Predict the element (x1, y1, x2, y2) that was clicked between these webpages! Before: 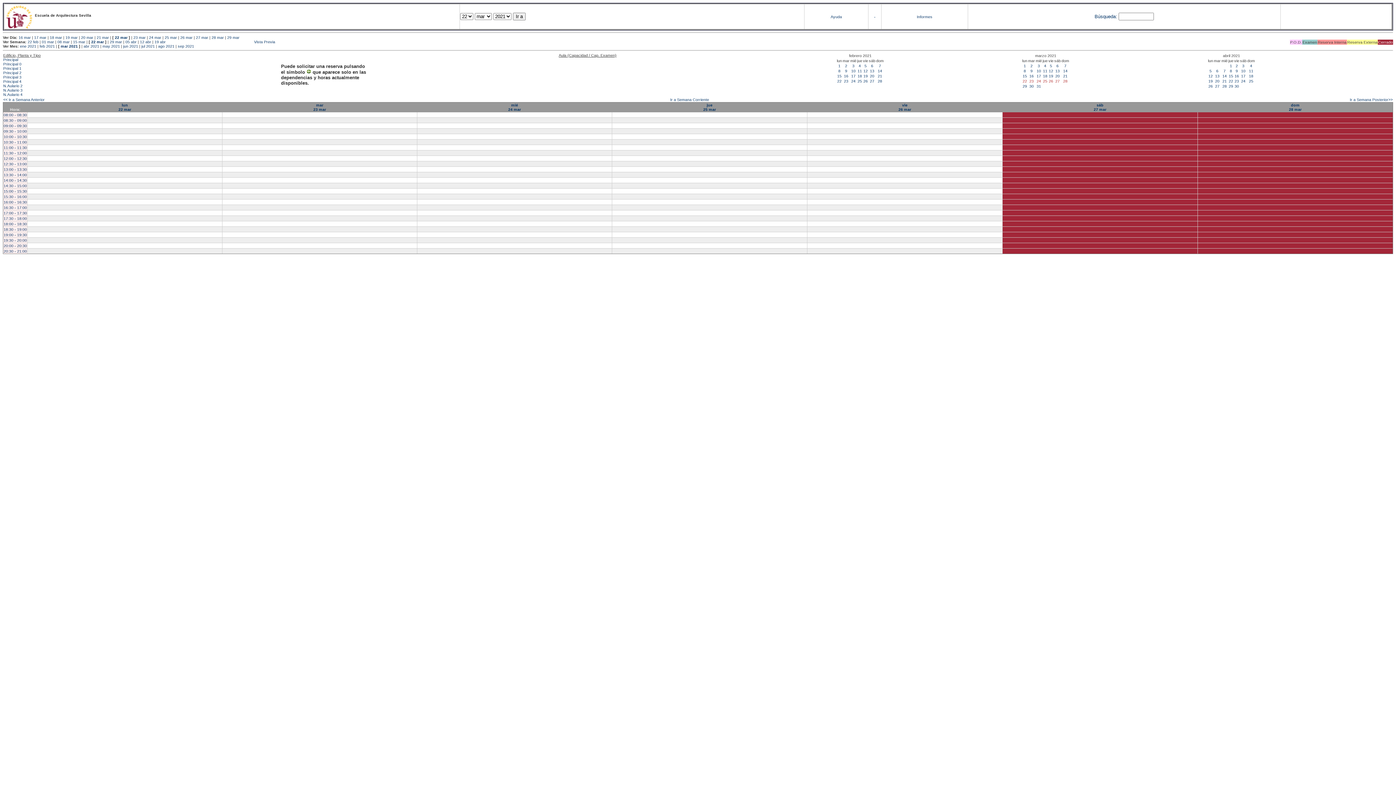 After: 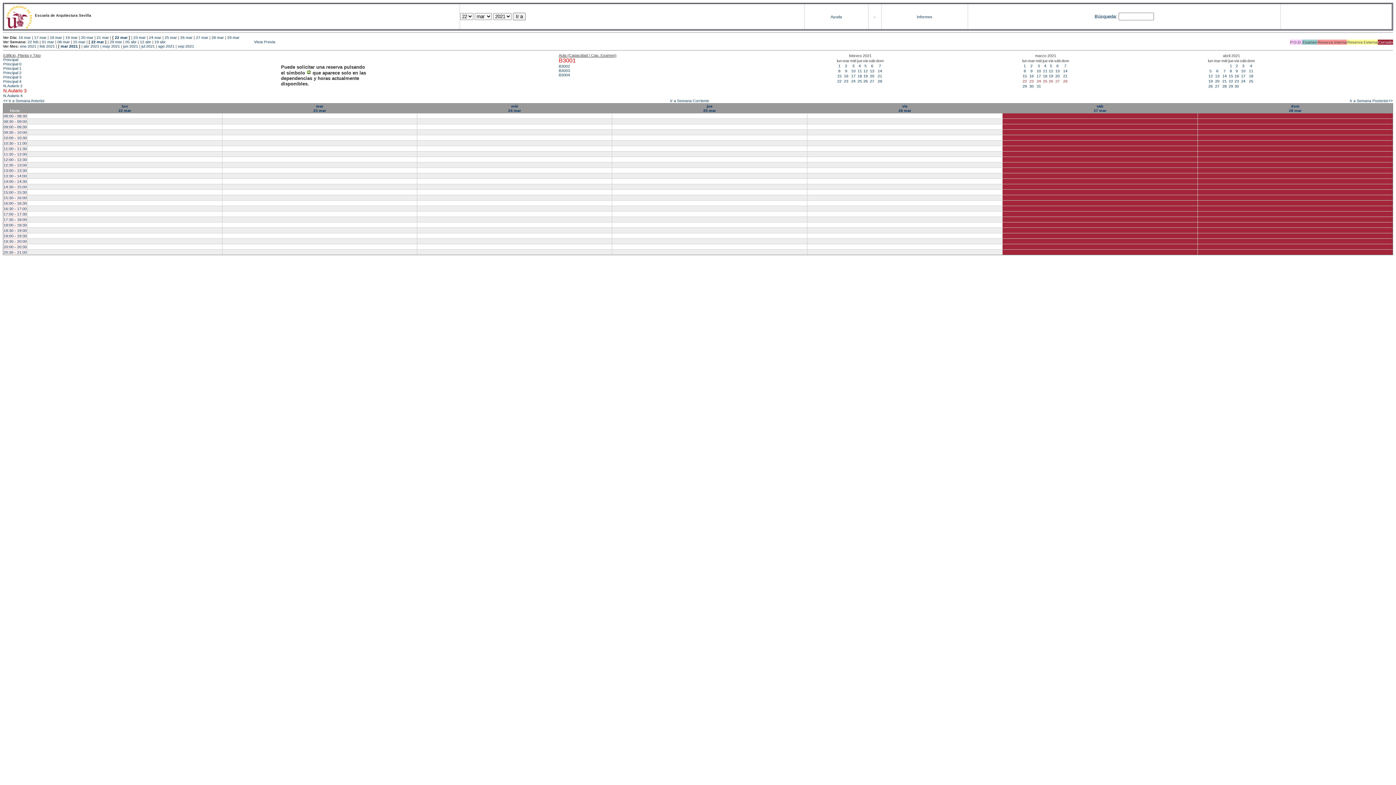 Action: label: N.Aulario 3  bbox: (3, 88, 23, 92)